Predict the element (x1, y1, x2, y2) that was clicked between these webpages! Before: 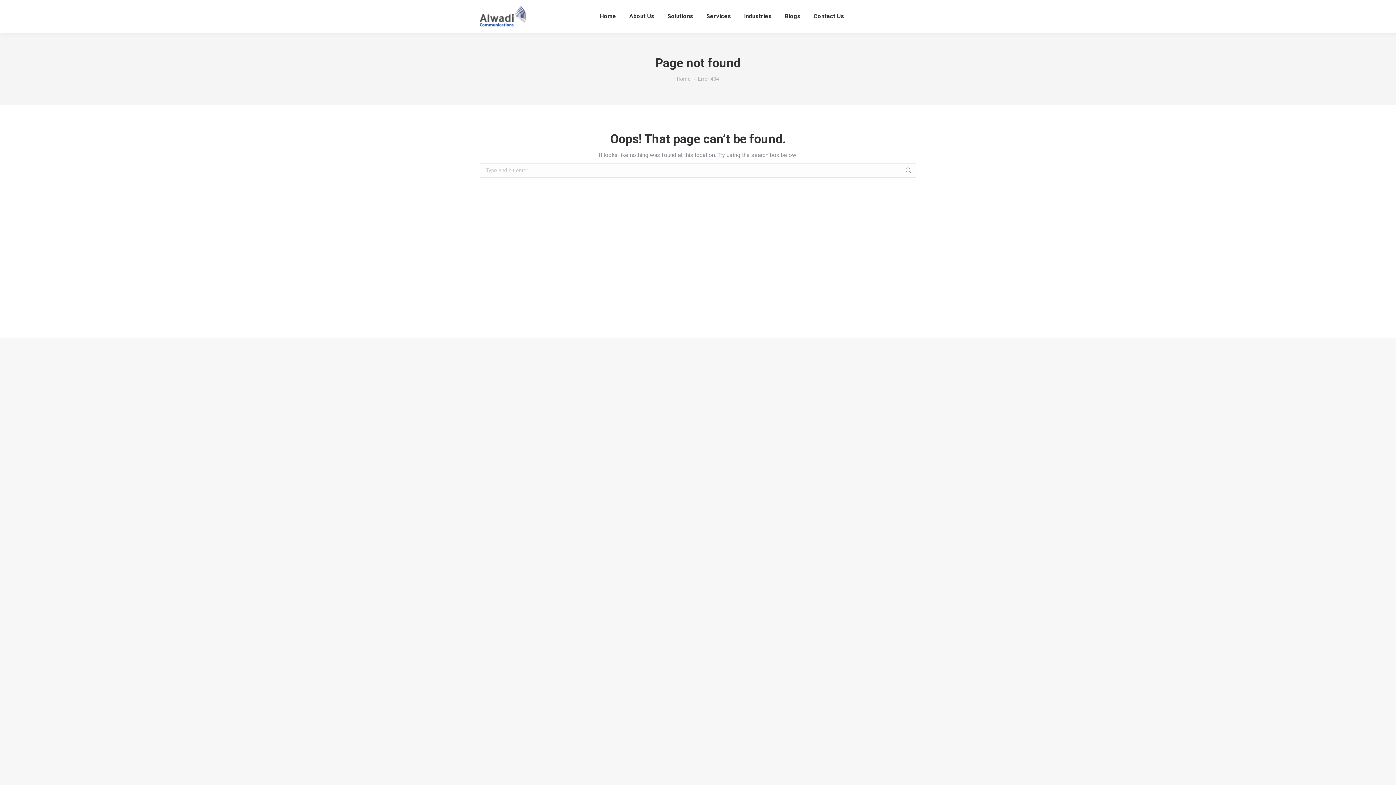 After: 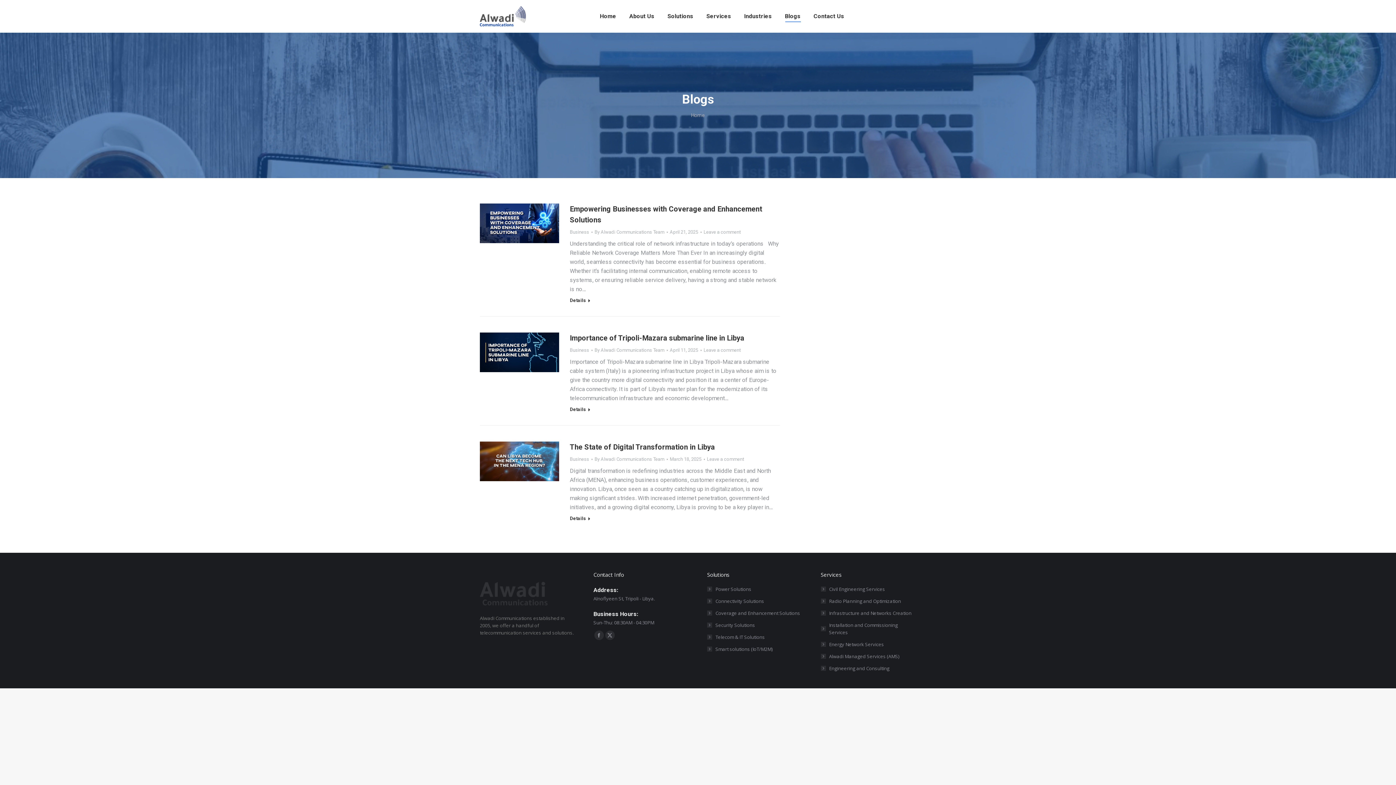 Action: label: Blogs bbox: (783, 6, 802, 26)